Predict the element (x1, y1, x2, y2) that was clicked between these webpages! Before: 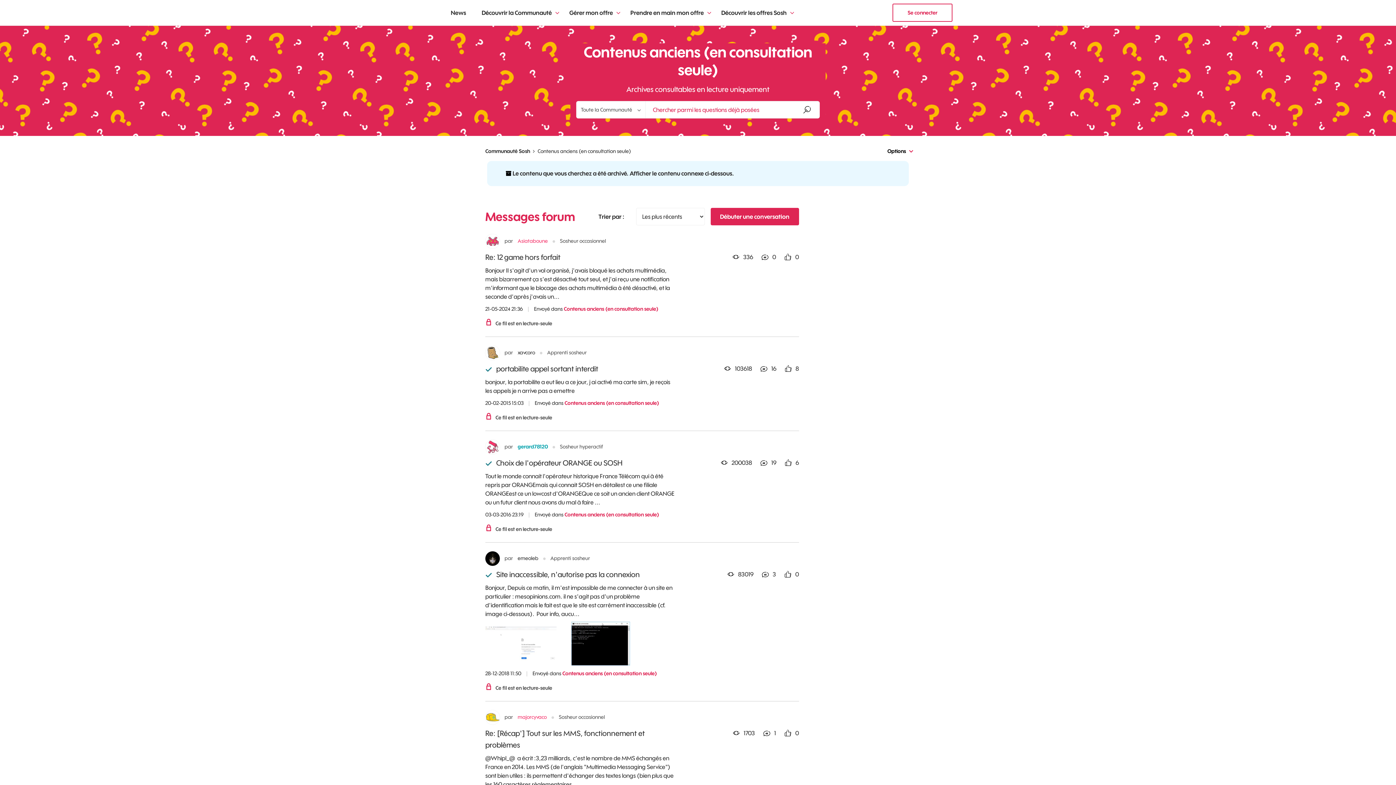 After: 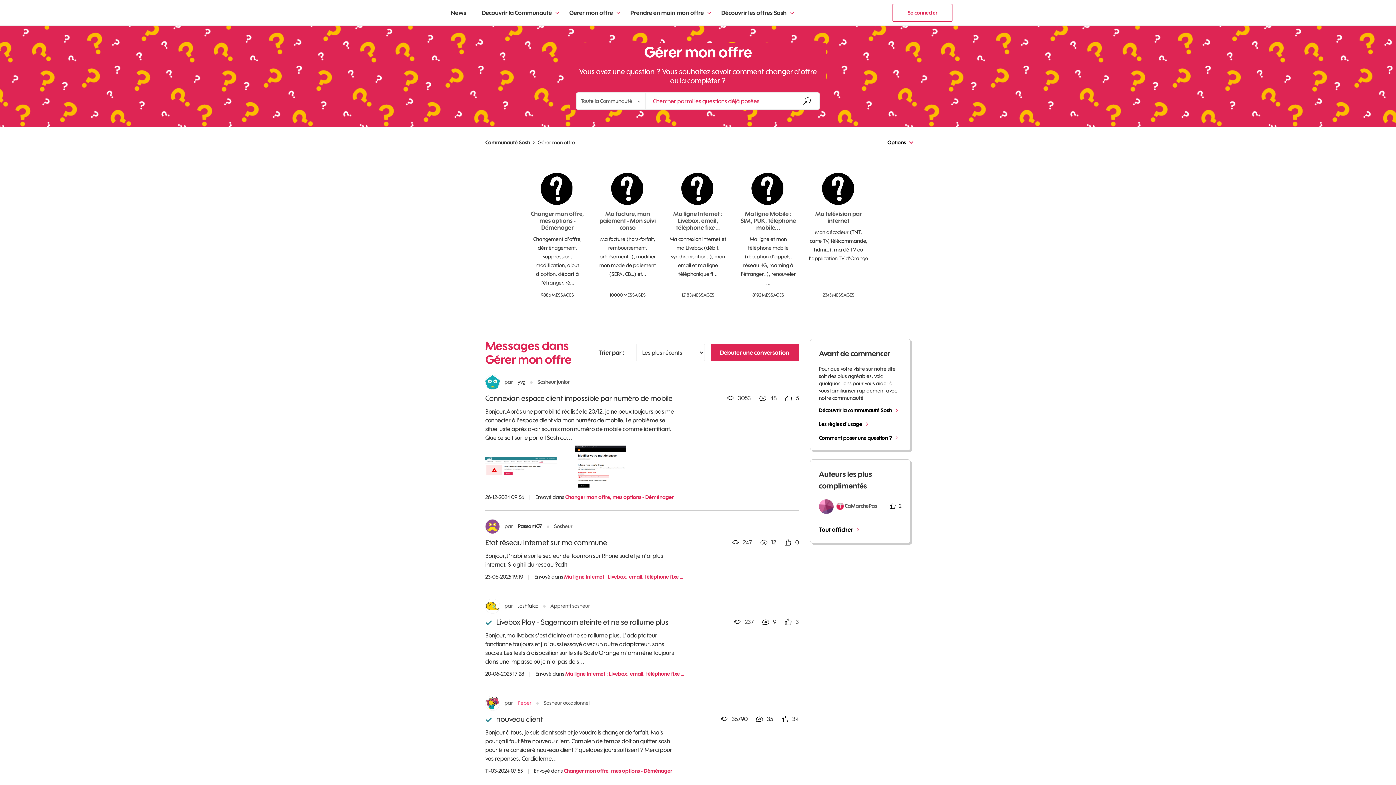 Action: bbox: (562, 3, 622, 21) label: Gérer mon offre